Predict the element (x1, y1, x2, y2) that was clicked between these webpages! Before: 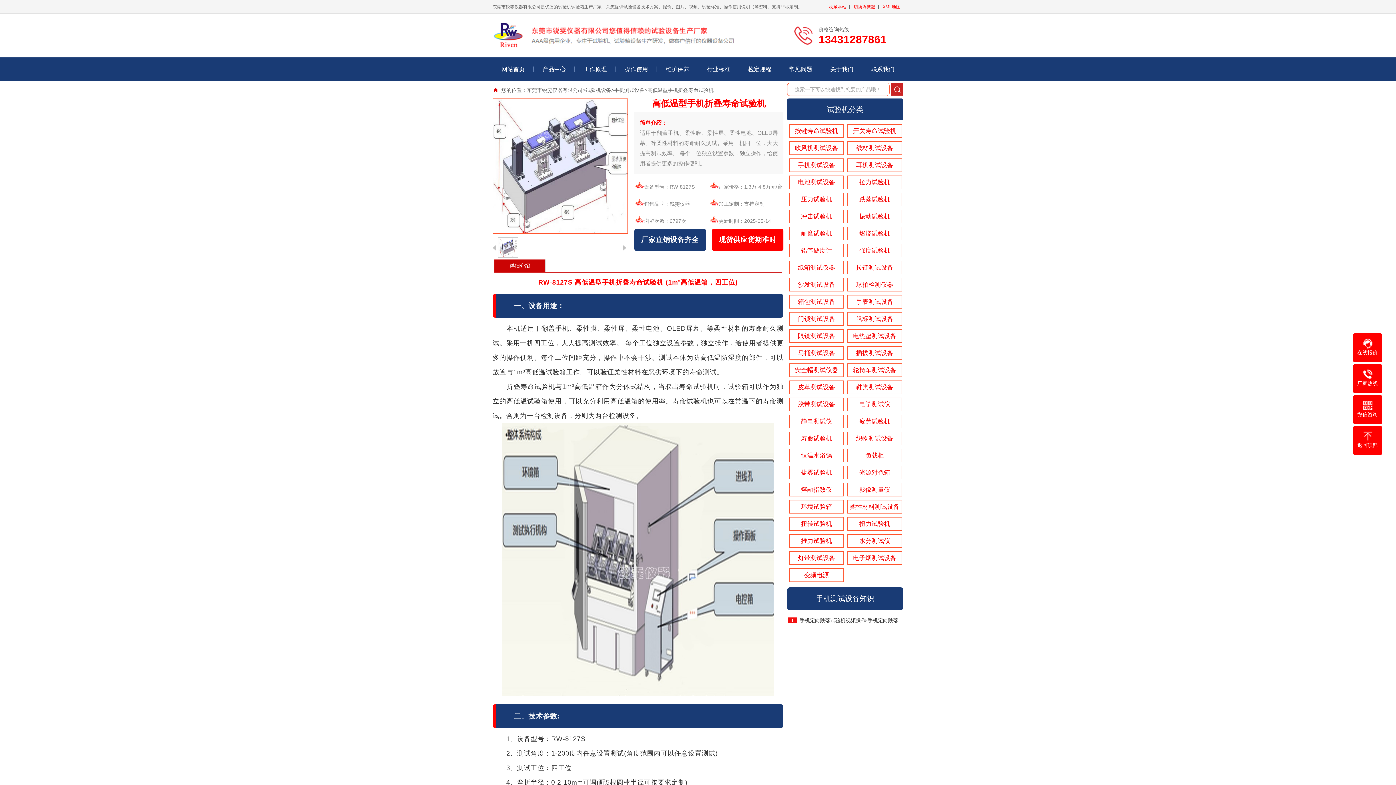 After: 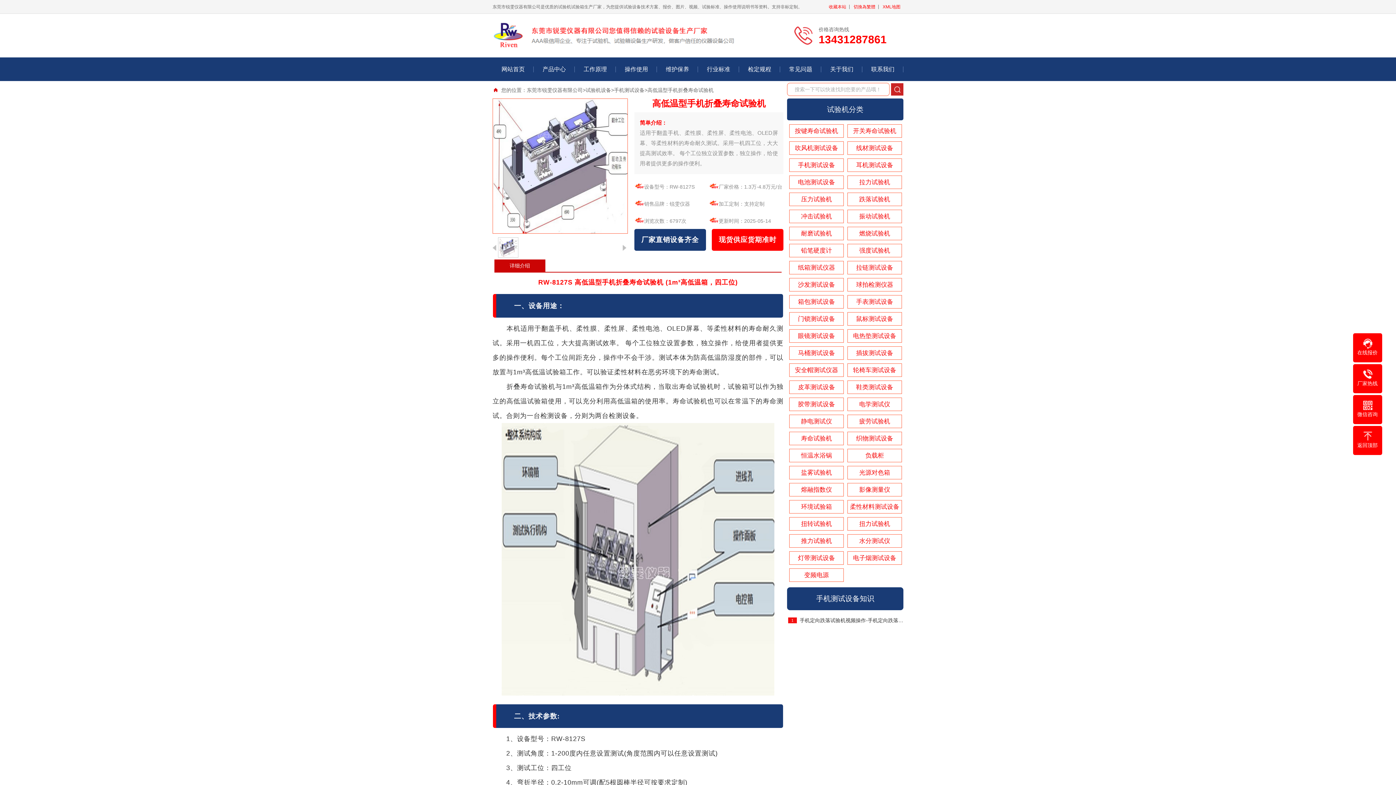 Action: label: 眼镜测试设备 bbox: (789, 329, 843, 342)